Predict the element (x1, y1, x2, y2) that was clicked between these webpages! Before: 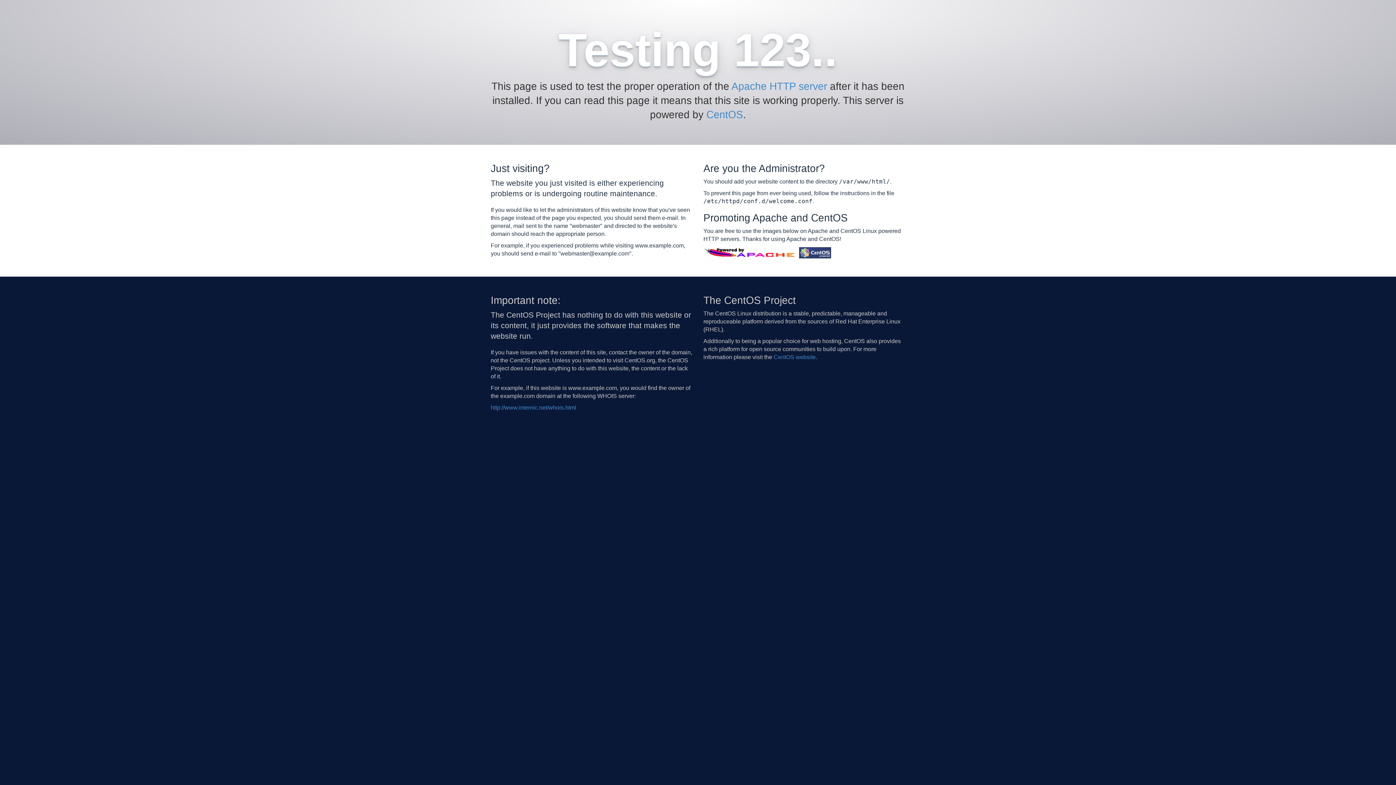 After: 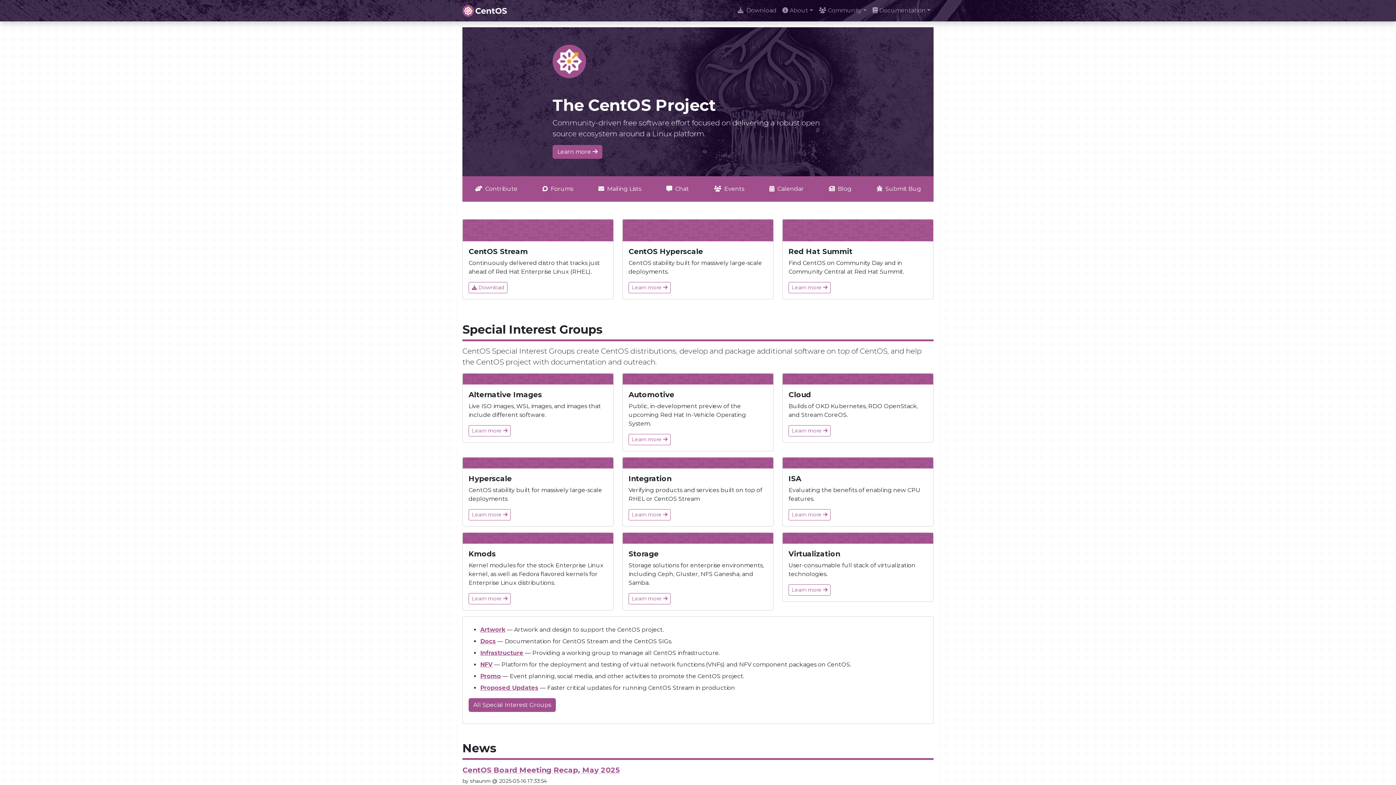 Action: label: CentOS bbox: (706, 109, 743, 120)